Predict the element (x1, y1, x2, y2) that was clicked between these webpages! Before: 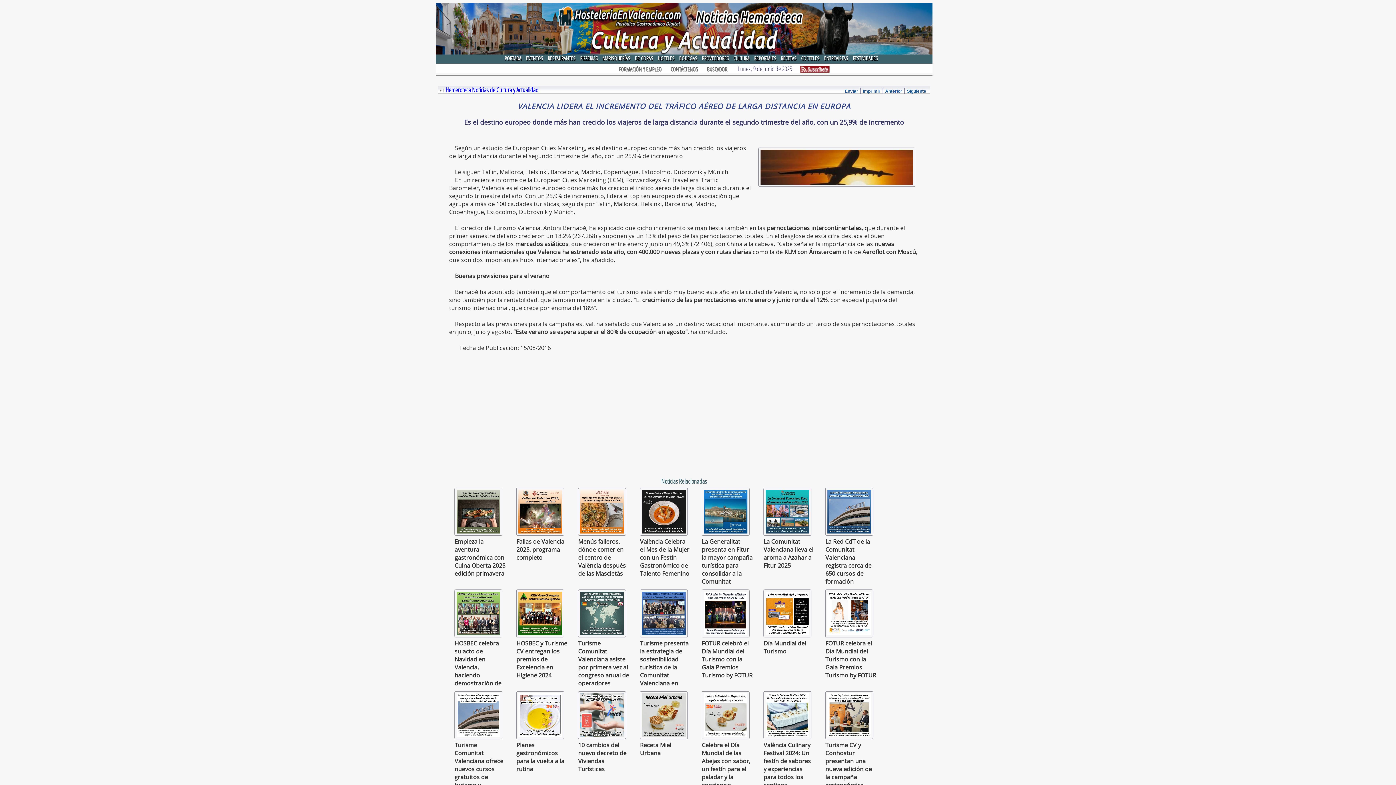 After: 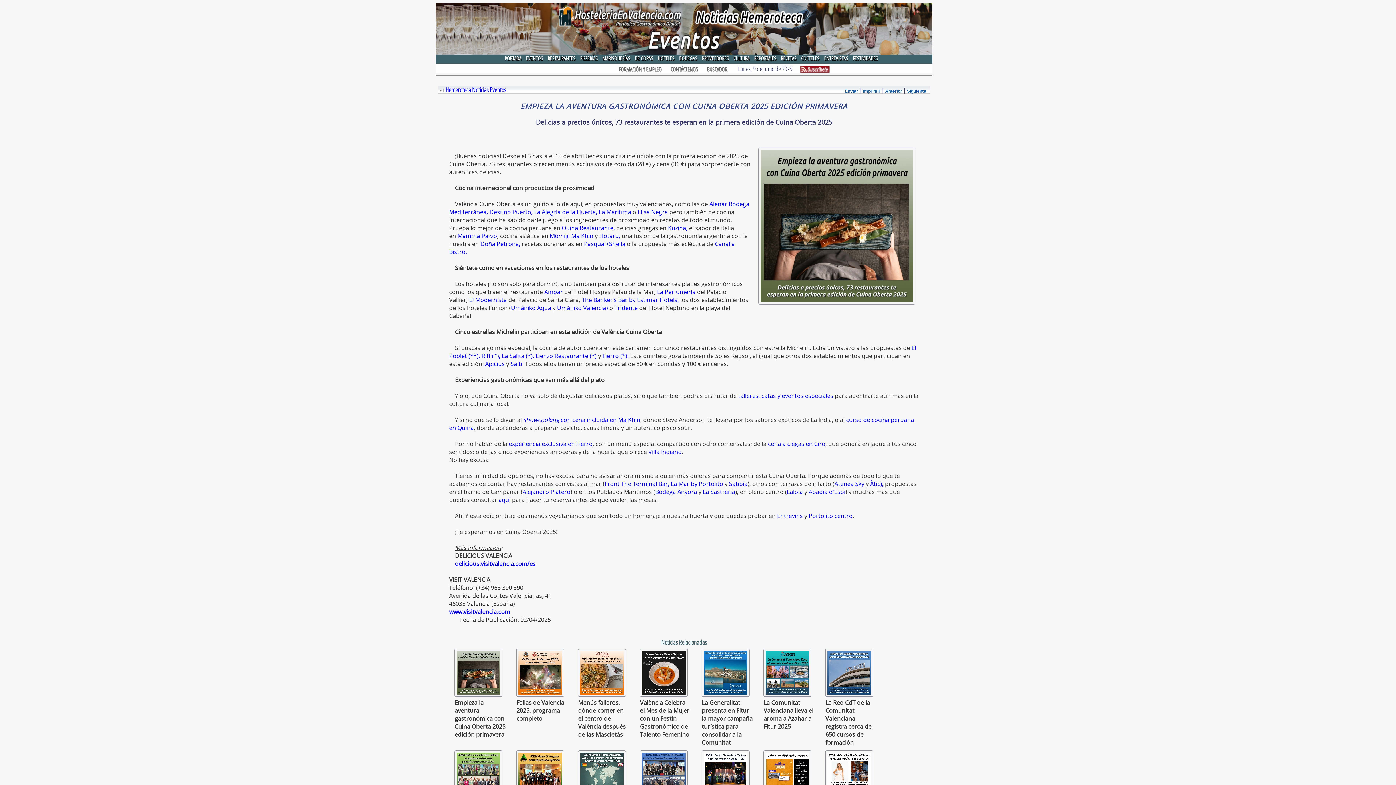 Action: label: Empieza la aventura gastronómica con Cuina Oberta 2025 edición primavera bbox: (454, 537, 505, 577)